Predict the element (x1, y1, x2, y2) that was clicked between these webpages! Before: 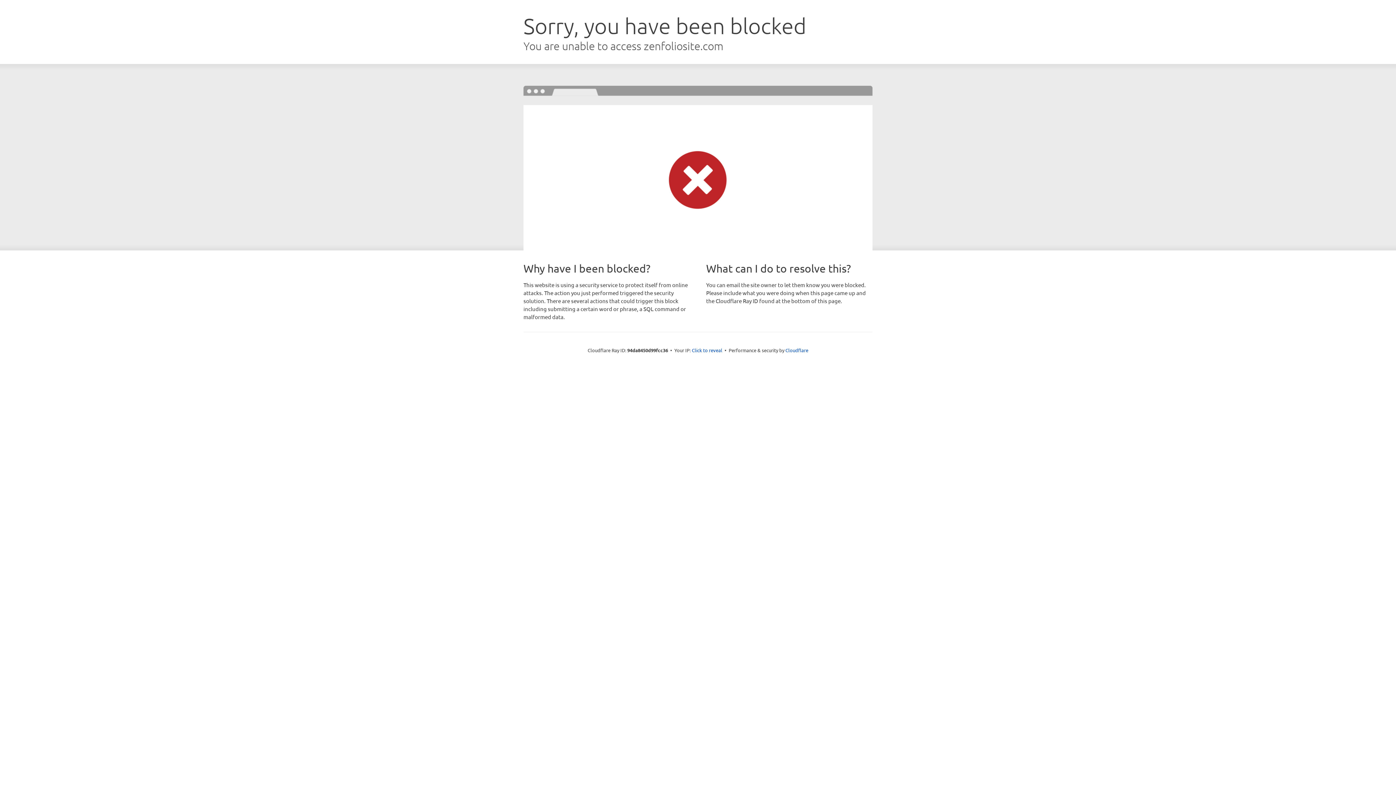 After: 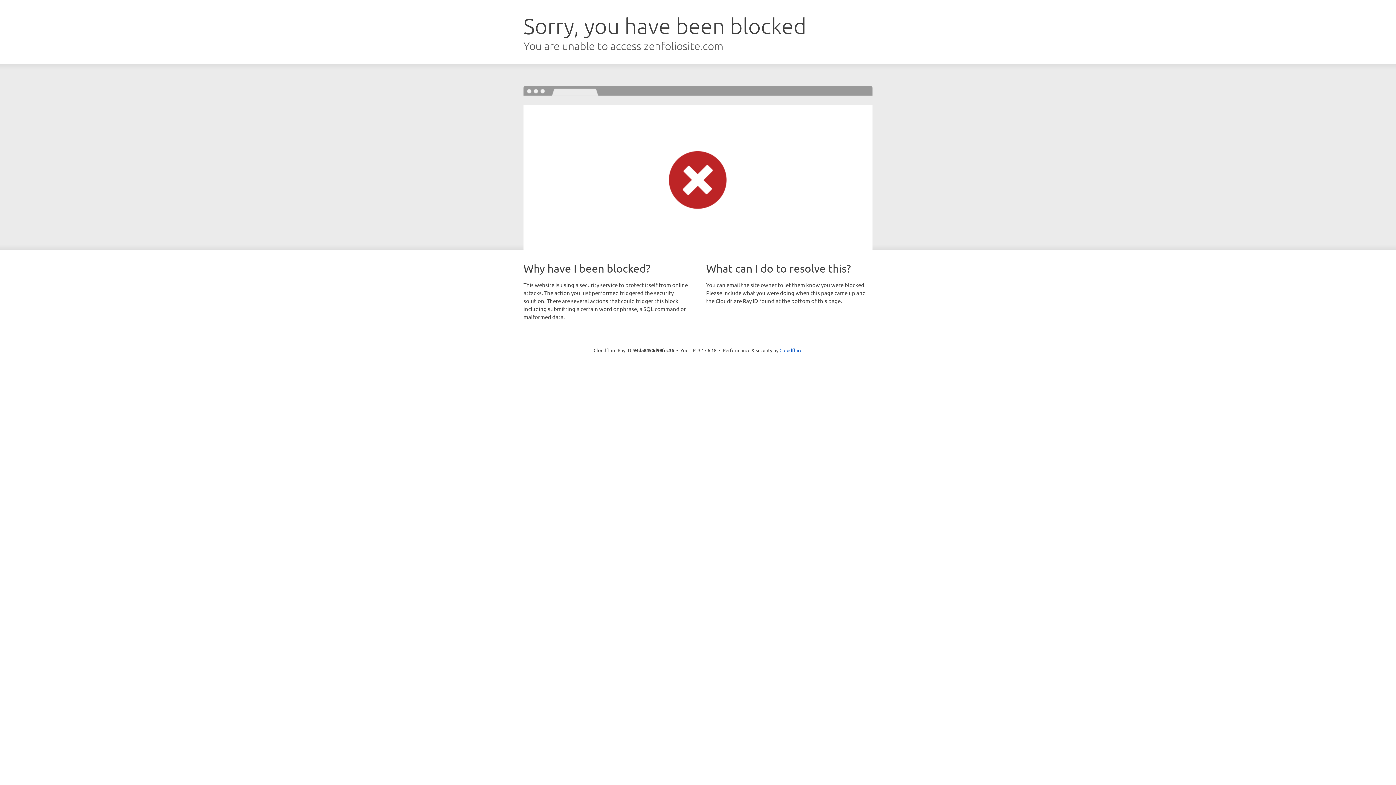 Action: bbox: (692, 346, 722, 353) label: Click to reveal